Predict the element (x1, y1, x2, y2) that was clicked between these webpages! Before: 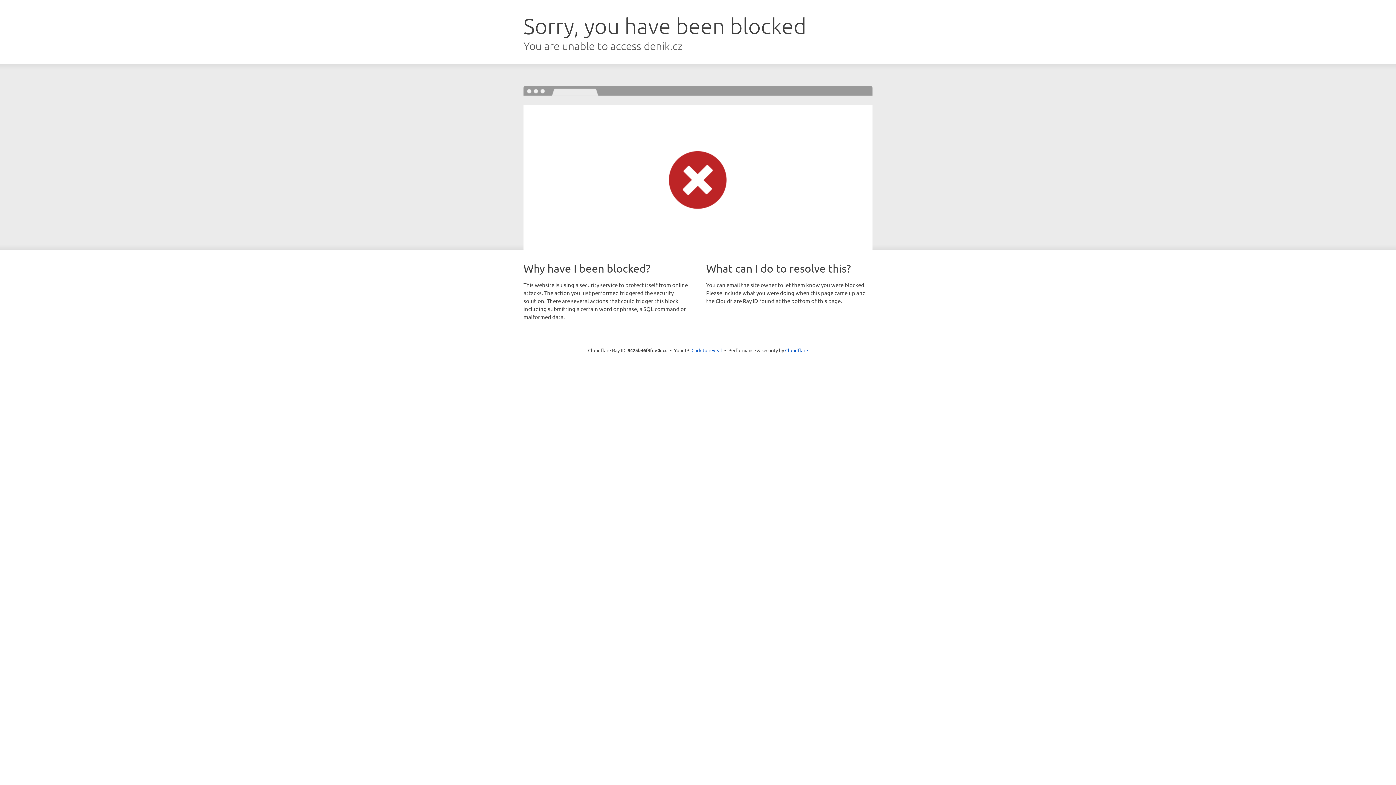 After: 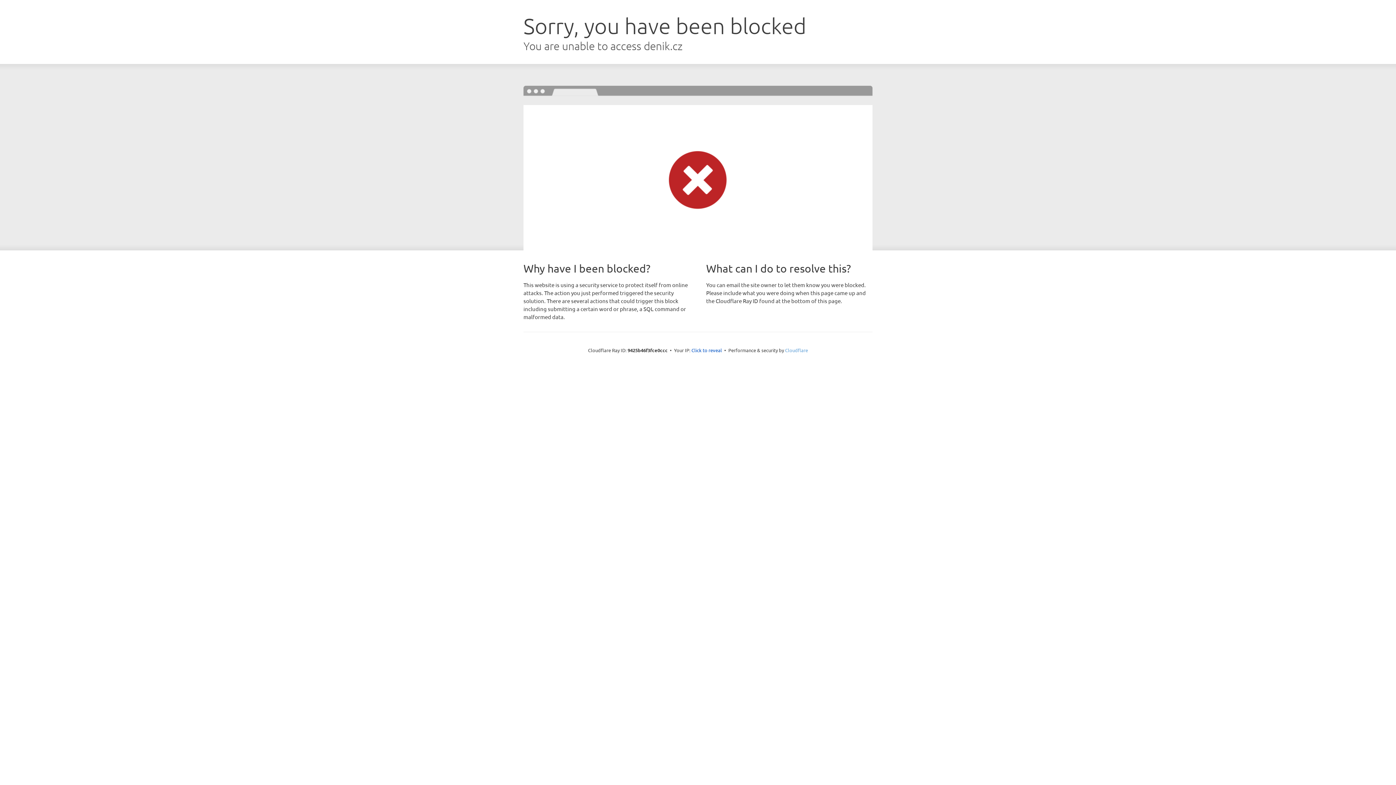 Action: bbox: (785, 347, 808, 353) label: Cloudflare